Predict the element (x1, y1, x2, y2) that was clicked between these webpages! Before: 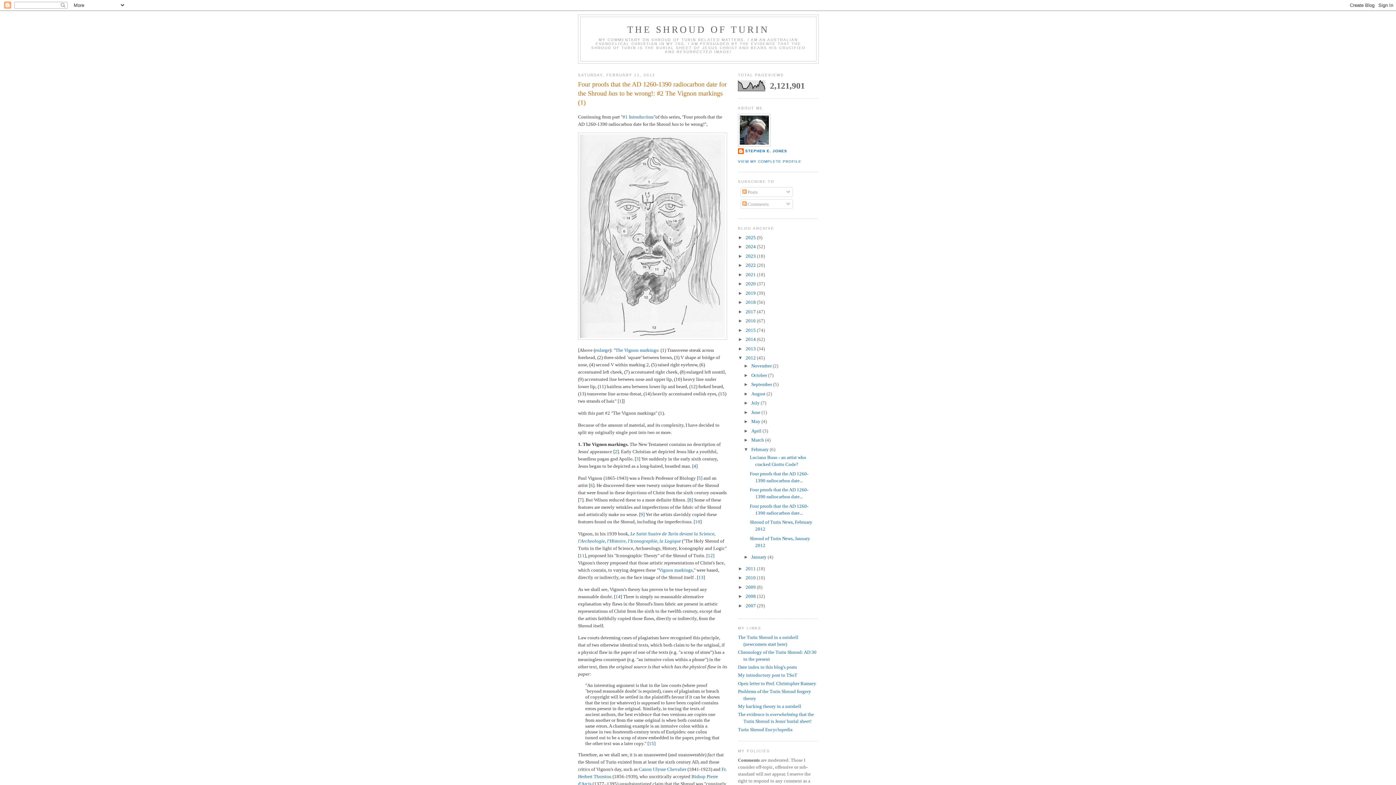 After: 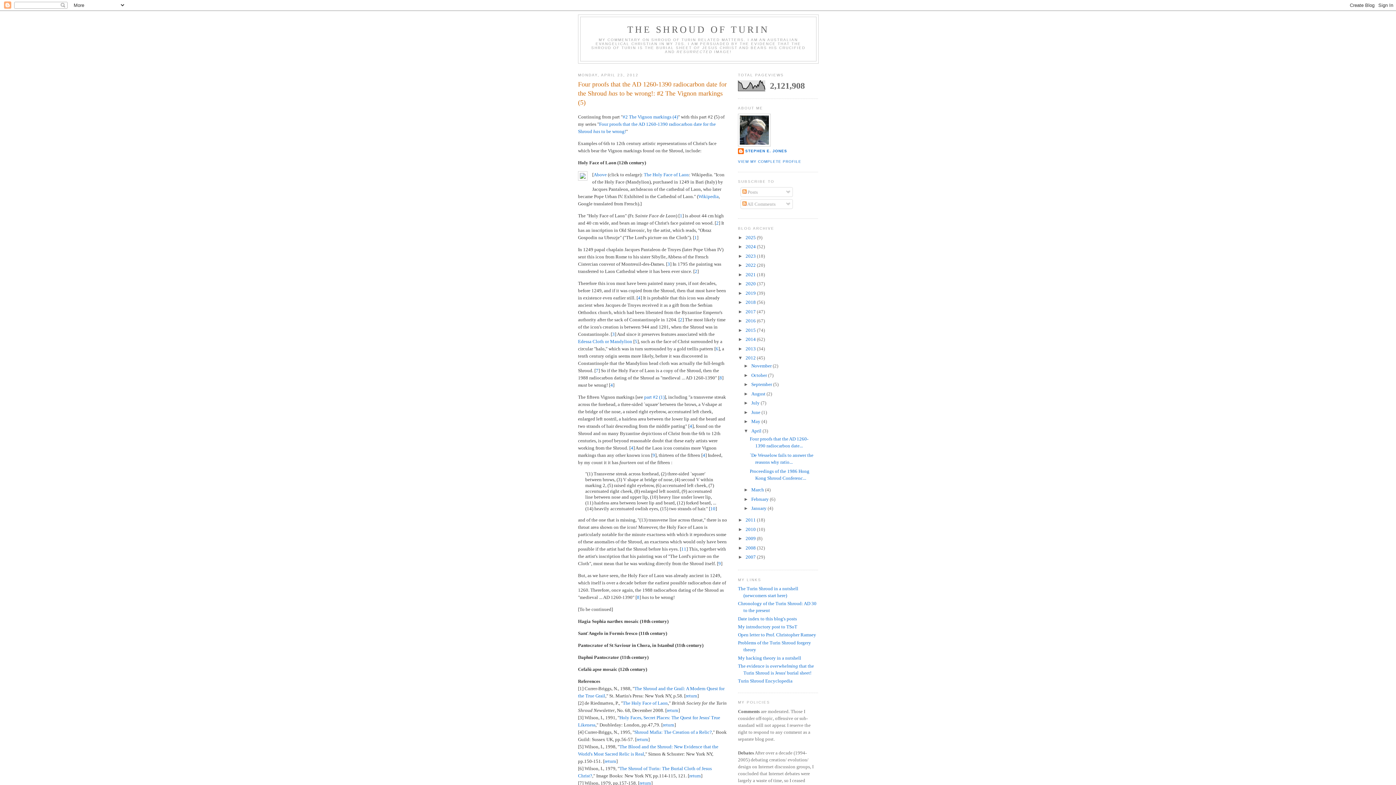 Action: bbox: (751, 428, 762, 433) label: April 